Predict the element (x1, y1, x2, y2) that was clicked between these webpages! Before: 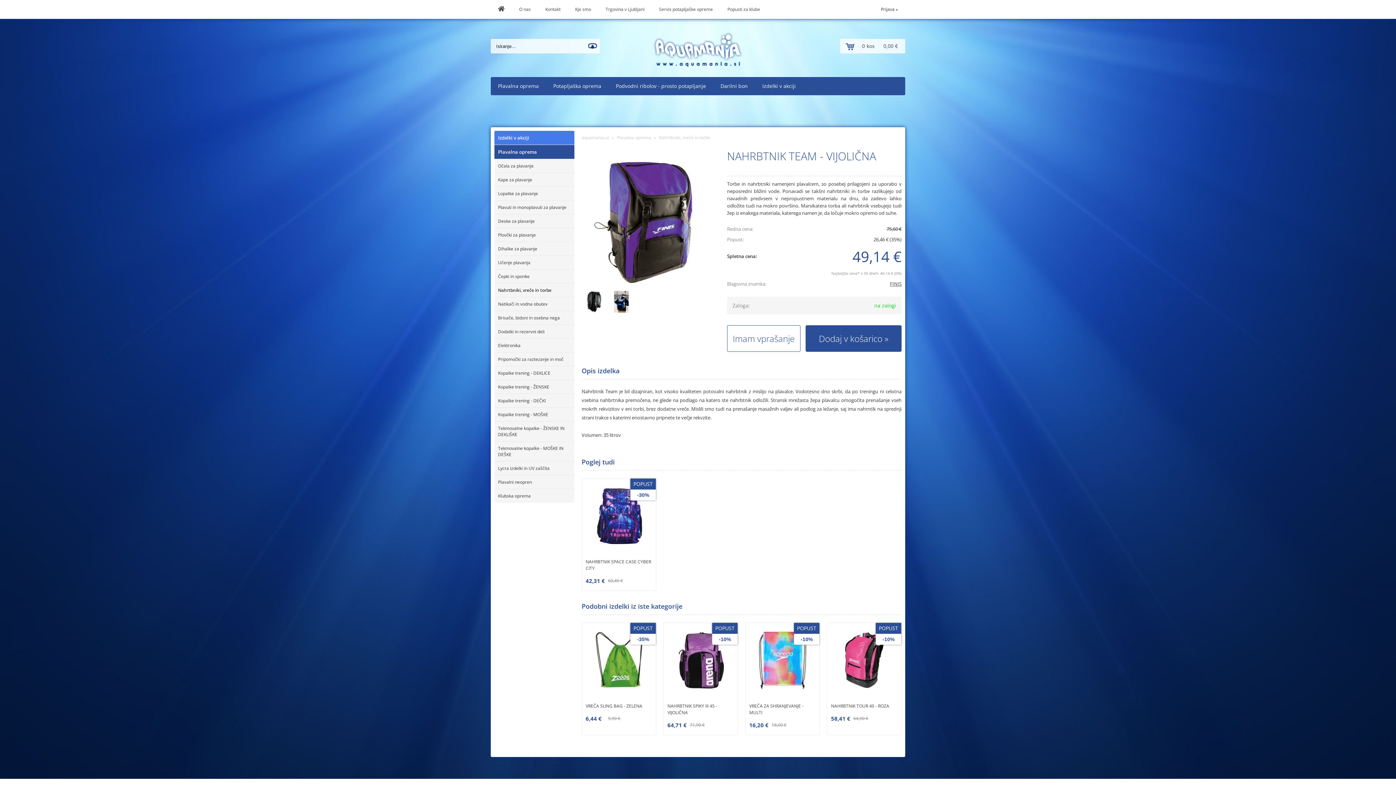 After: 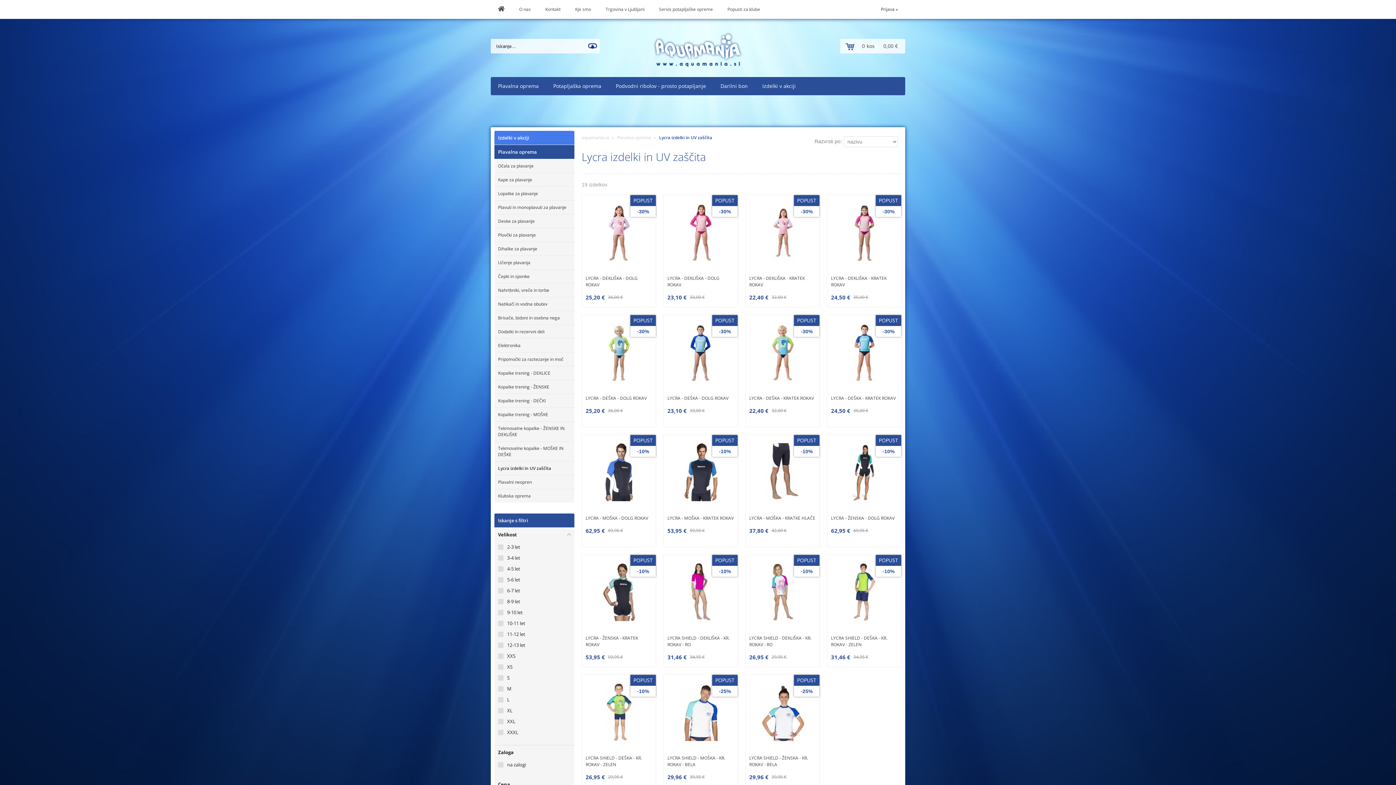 Action: bbox: (494, 461, 574, 475) label: Lycra izdelki in UV zaščita